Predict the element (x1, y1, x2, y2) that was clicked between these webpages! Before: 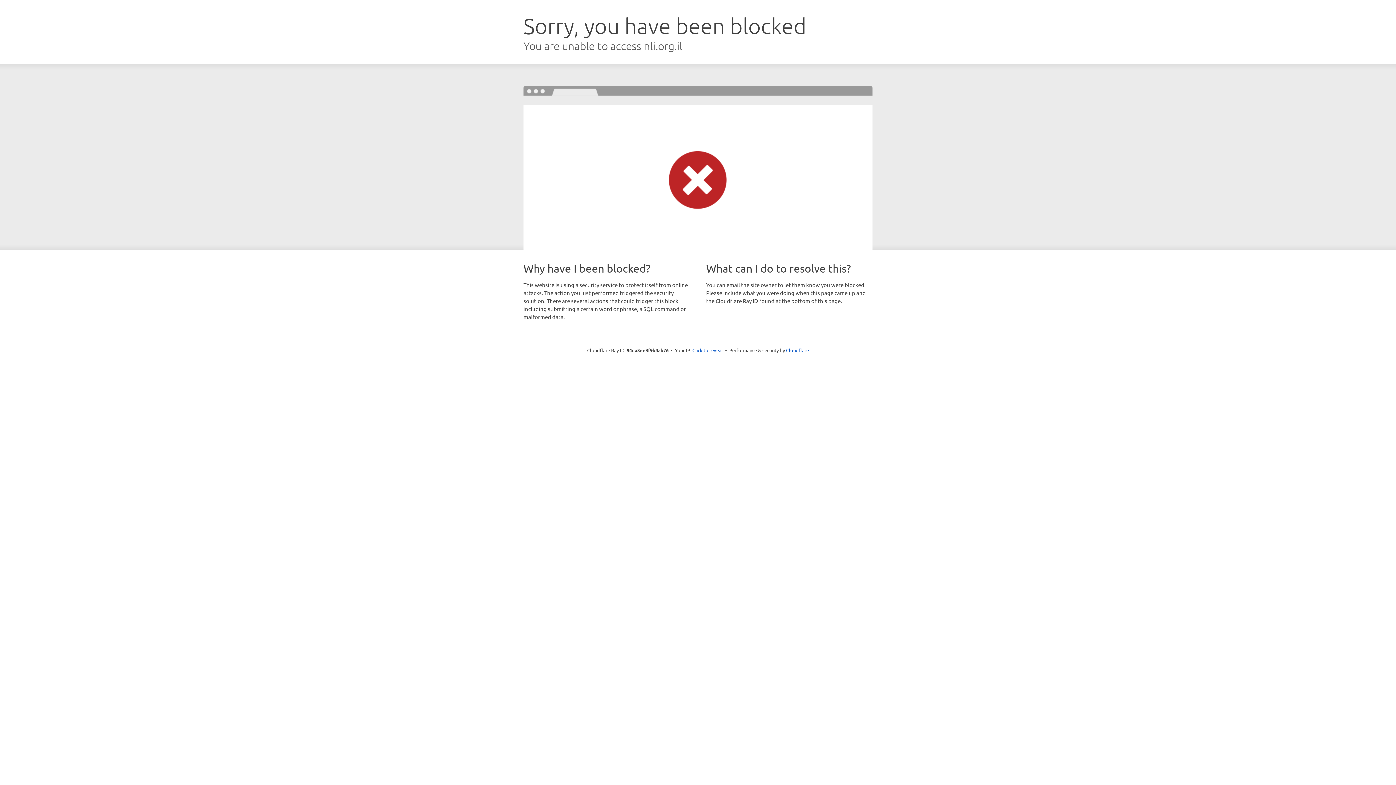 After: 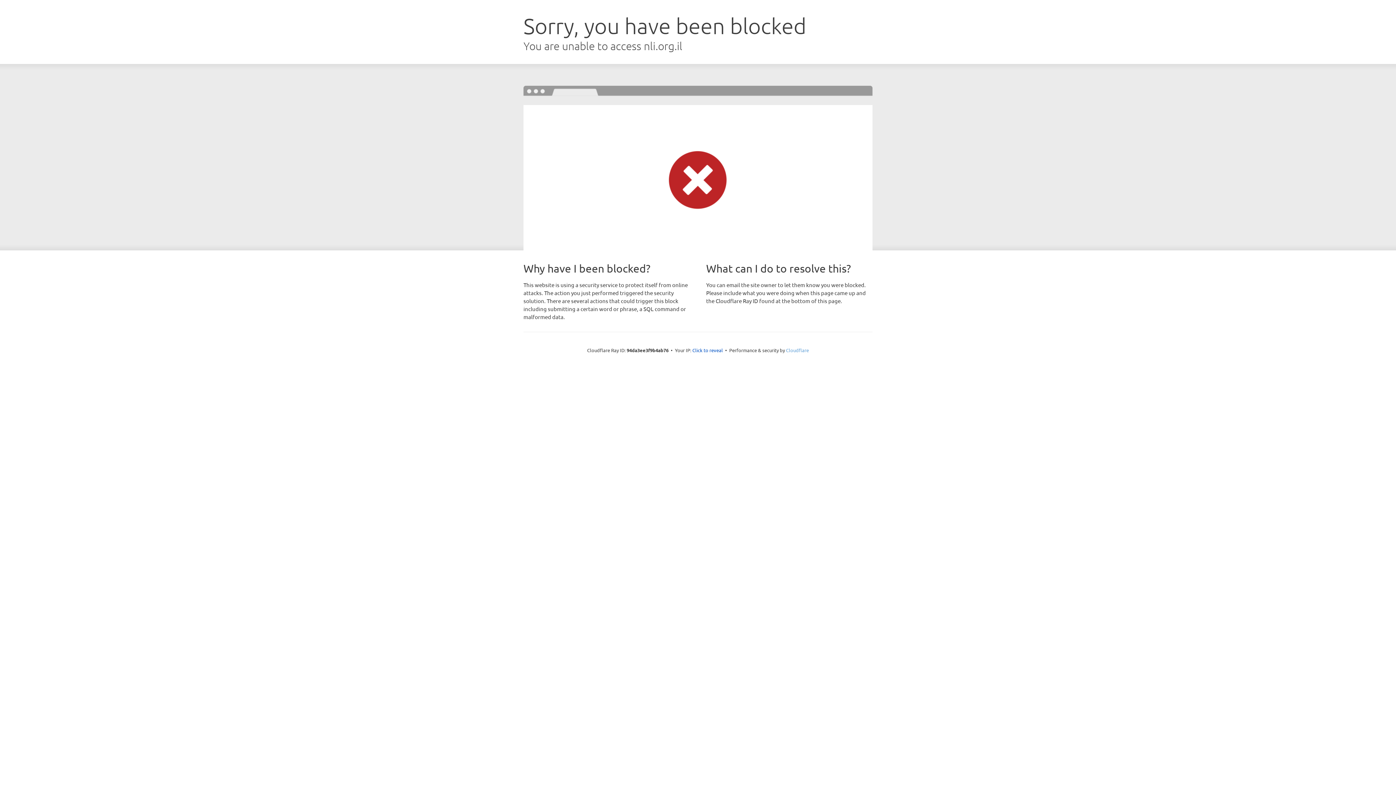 Action: label: Cloudflare bbox: (786, 347, 809, 353)